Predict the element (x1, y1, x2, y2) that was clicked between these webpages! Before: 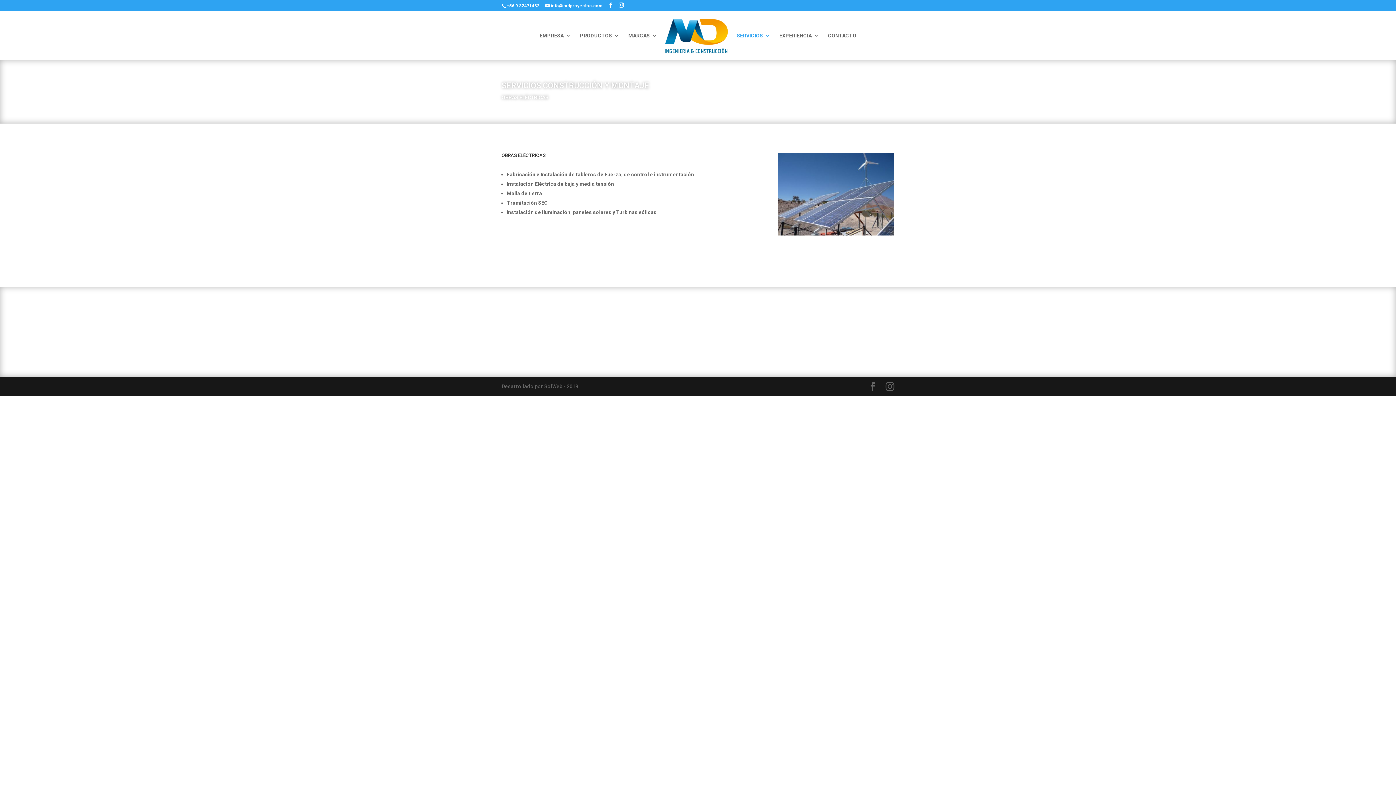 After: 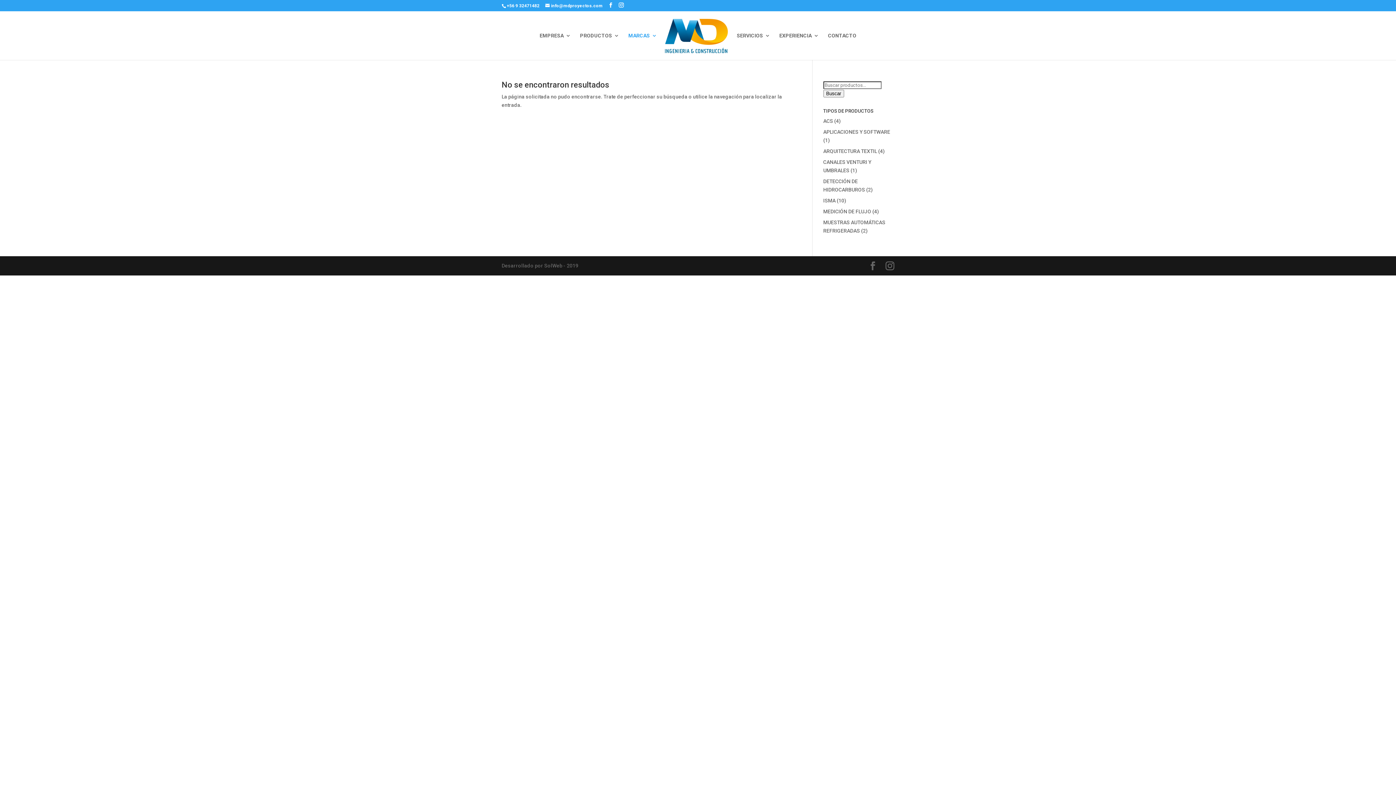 Action: label: MARCAS bbox: (628, 33, 657, 60)